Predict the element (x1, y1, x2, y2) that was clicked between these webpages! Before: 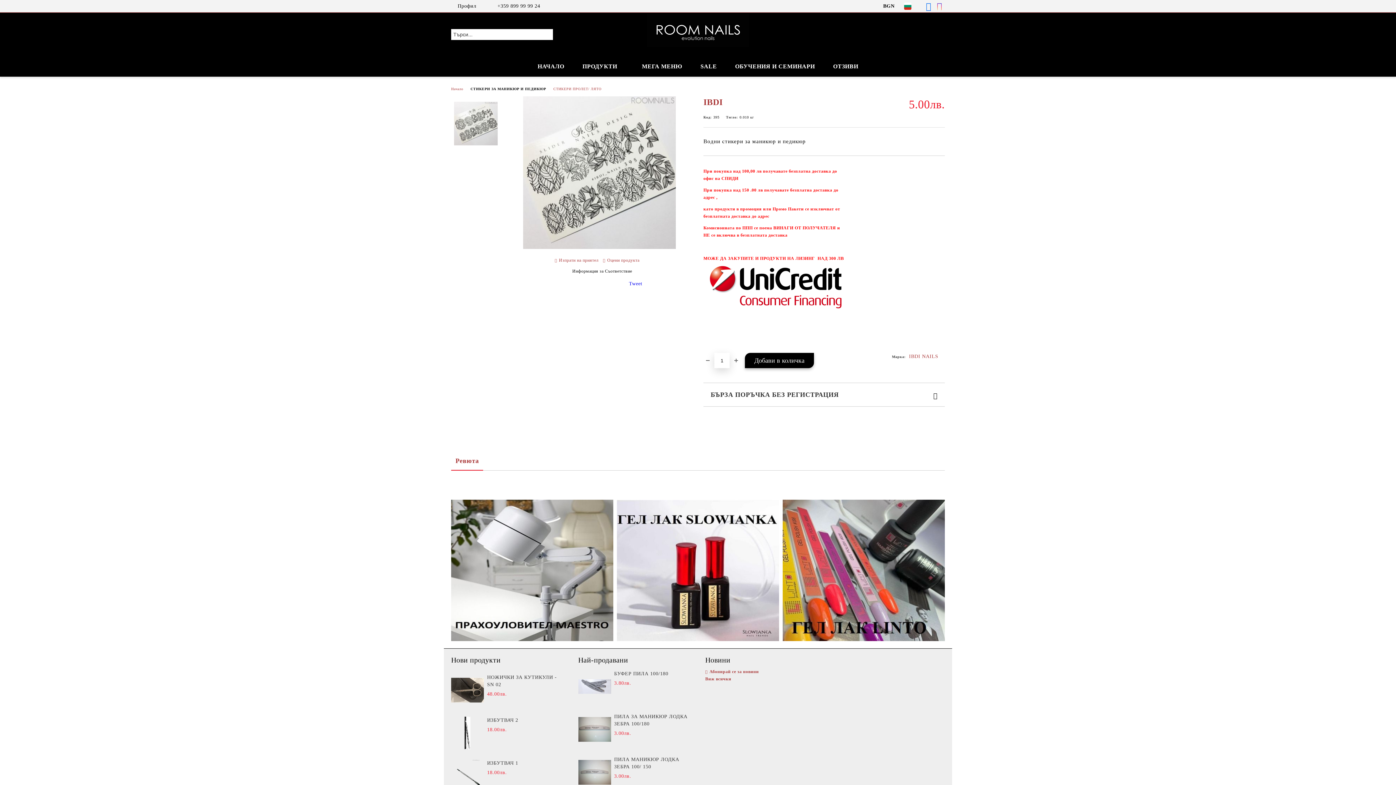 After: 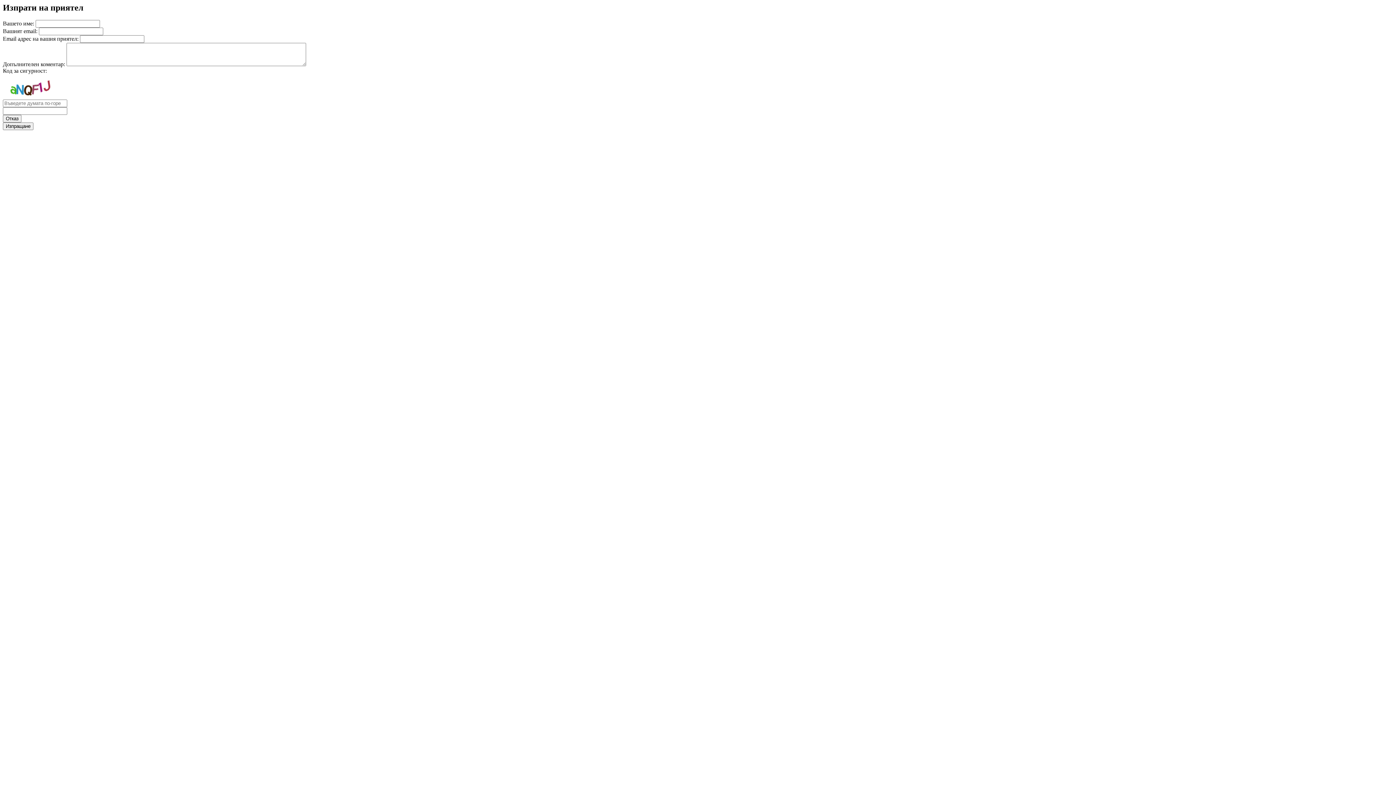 Action: label: Изпрати на приятел bbox: (554, 257, 598, 263)